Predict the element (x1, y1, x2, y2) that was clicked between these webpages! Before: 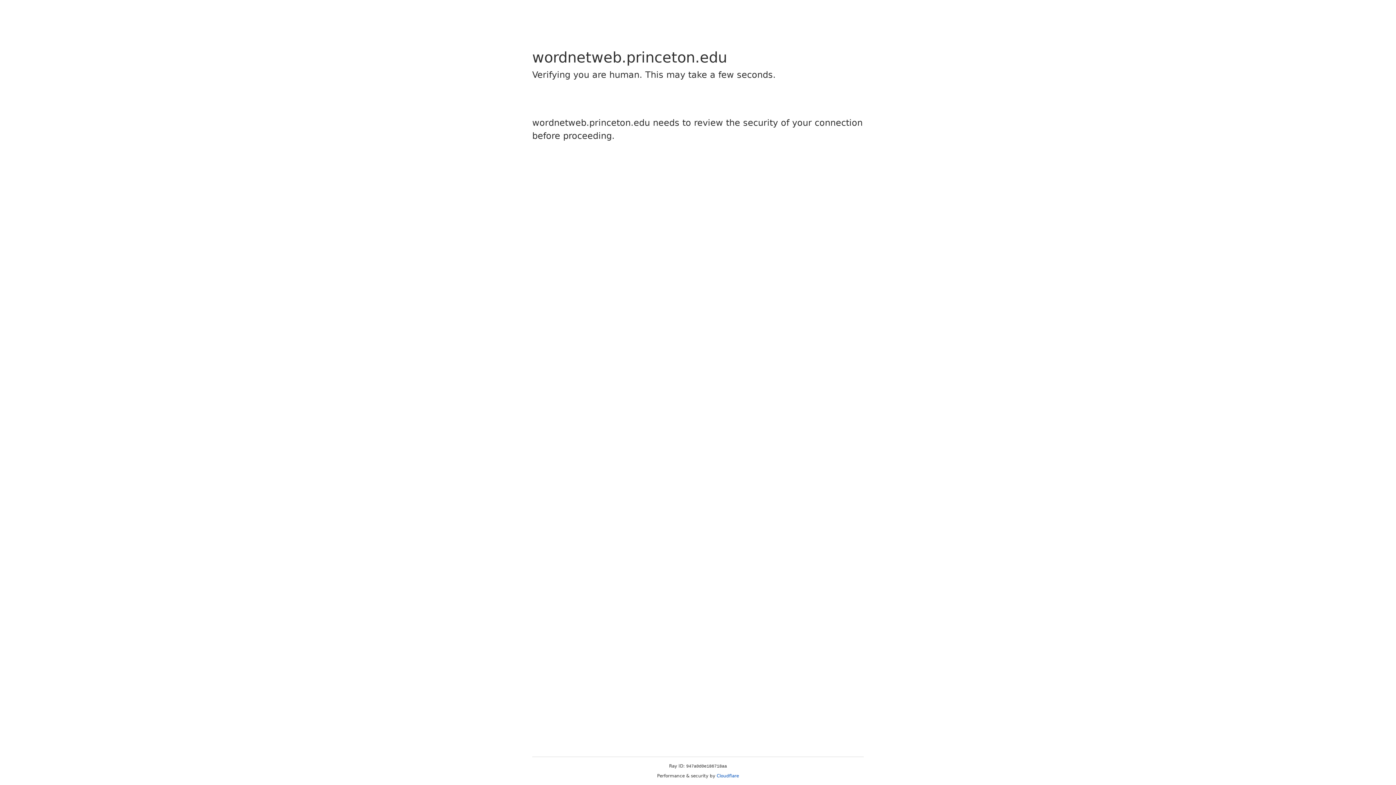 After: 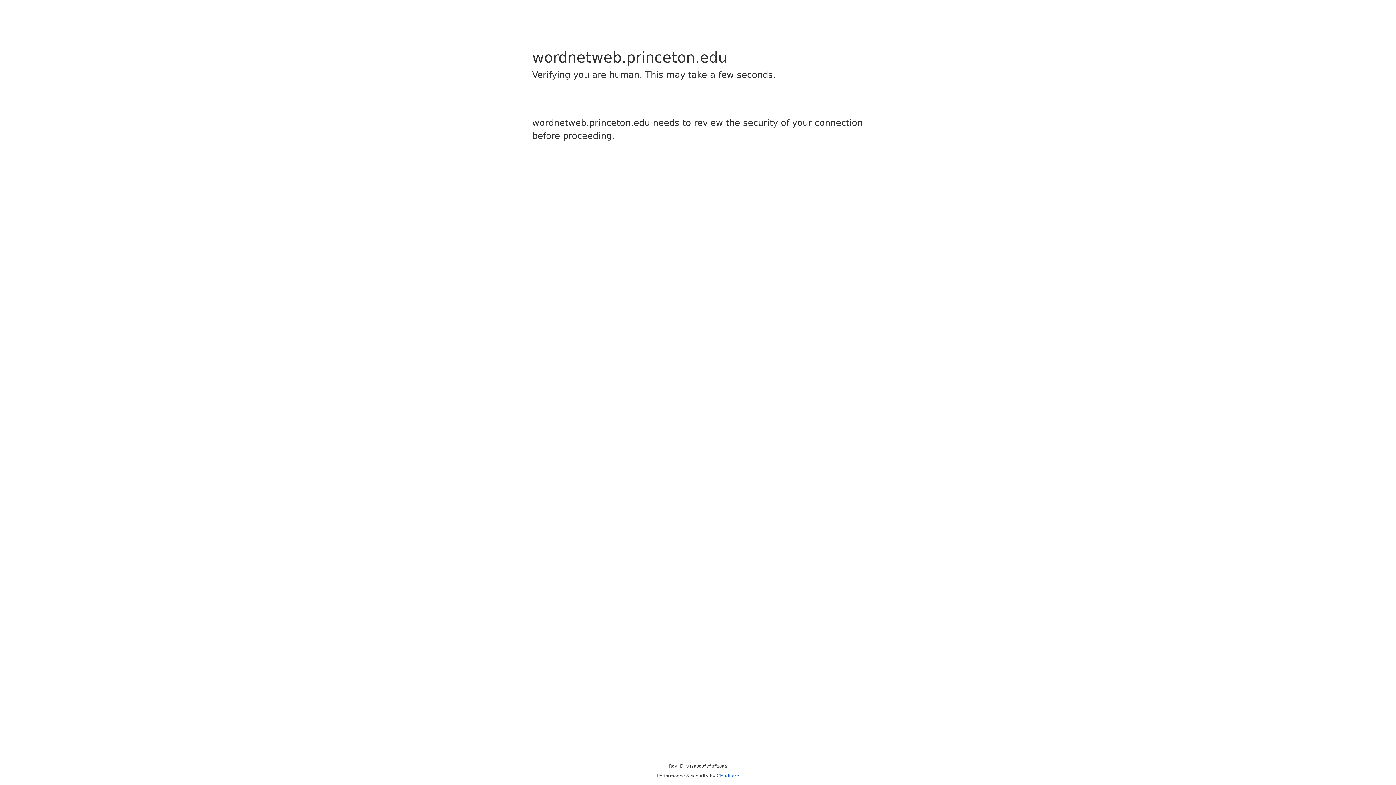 Action: label: Cloudflare bbox: (716, 773, 739, 778)